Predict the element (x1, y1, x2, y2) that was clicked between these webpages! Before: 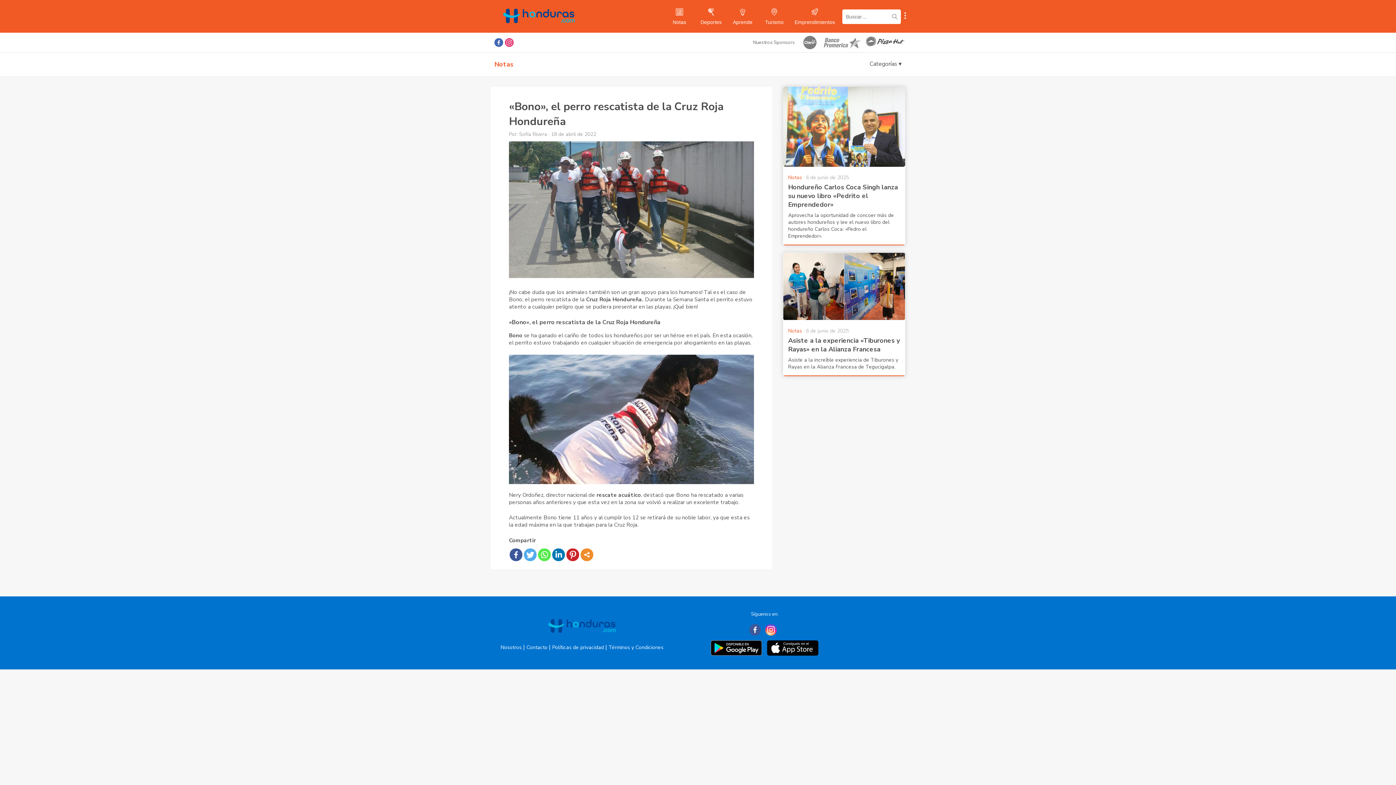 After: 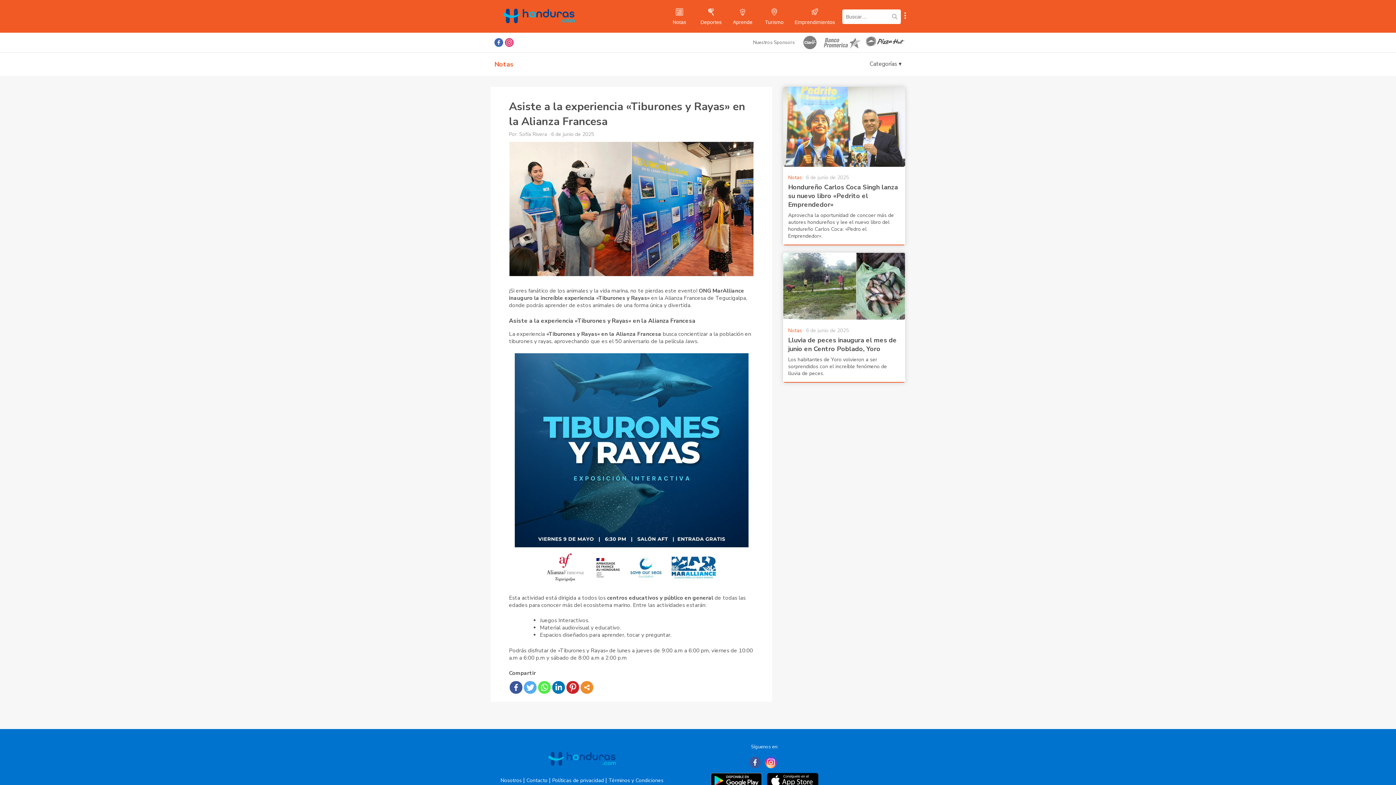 Action: label: Asiste a la experiencia «Tiburones y Rayas» en la Alianza Francesa bbox: (788, 336, 900, 353)